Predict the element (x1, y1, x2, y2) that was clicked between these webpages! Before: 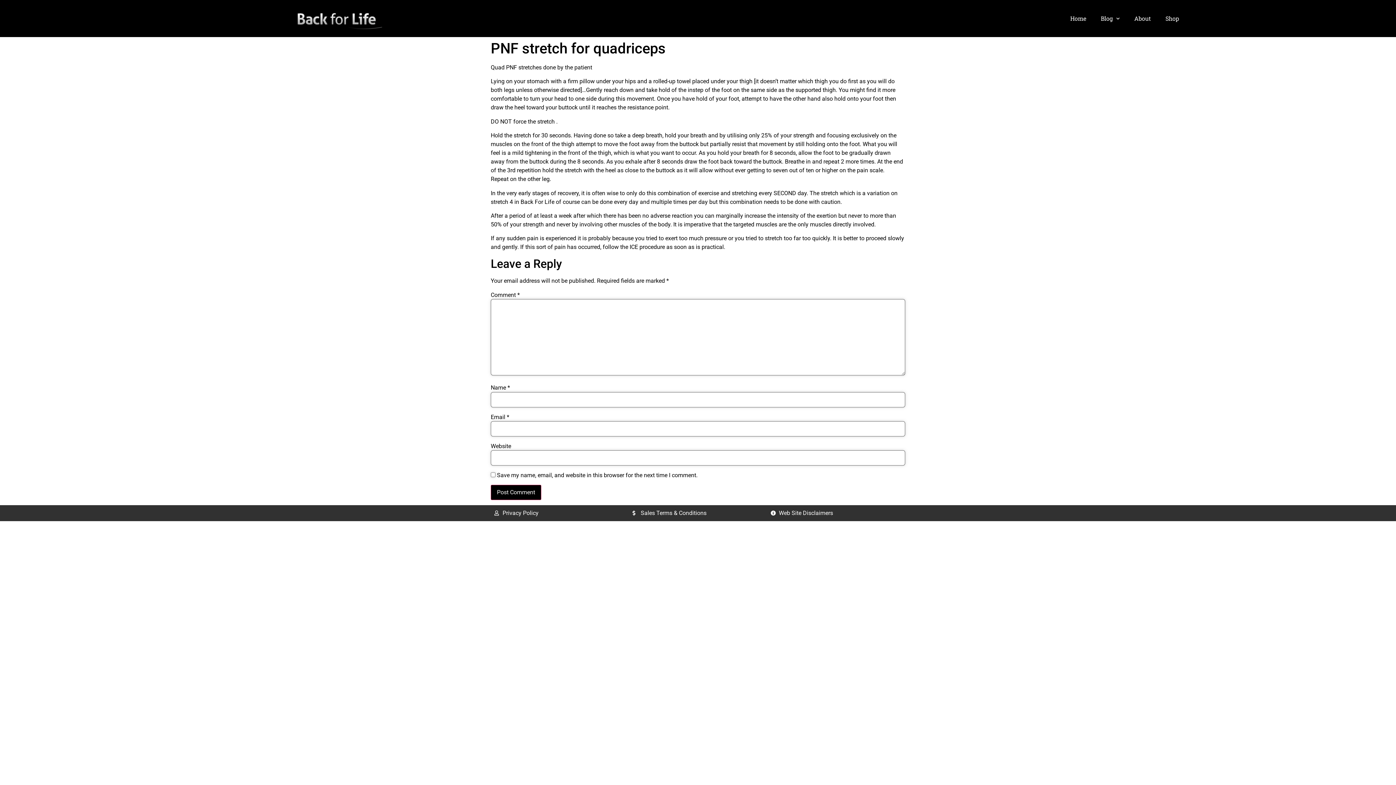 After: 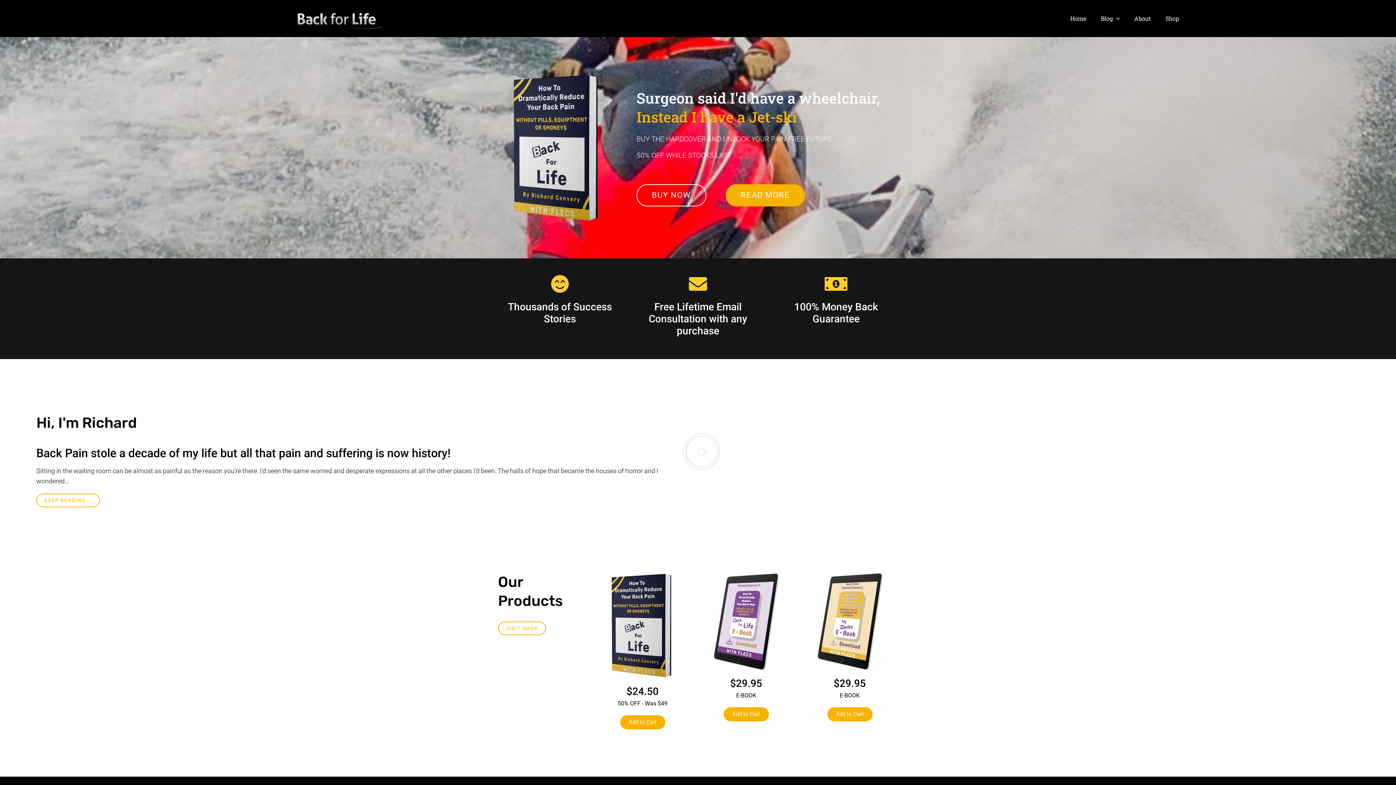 Action: bbox: (286, 7, 385, 29)